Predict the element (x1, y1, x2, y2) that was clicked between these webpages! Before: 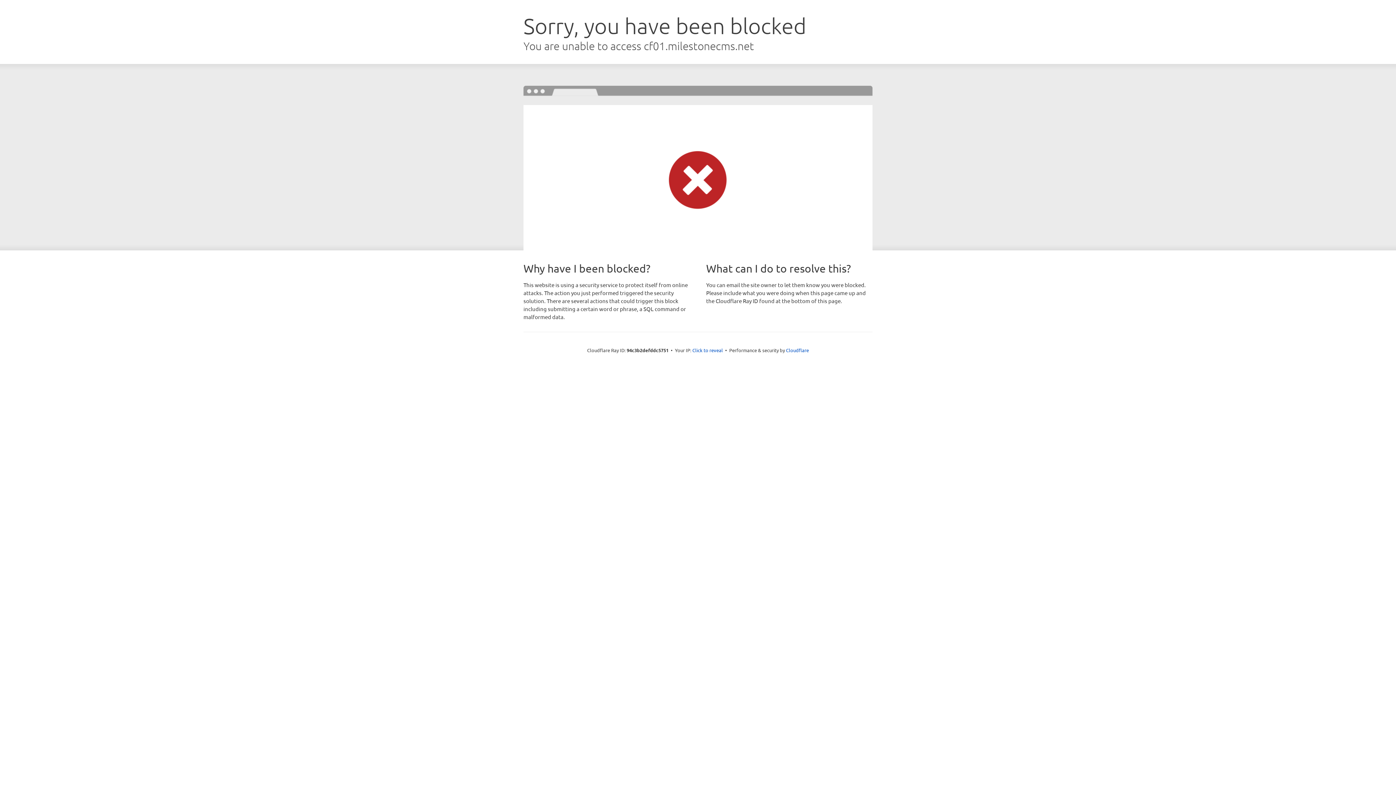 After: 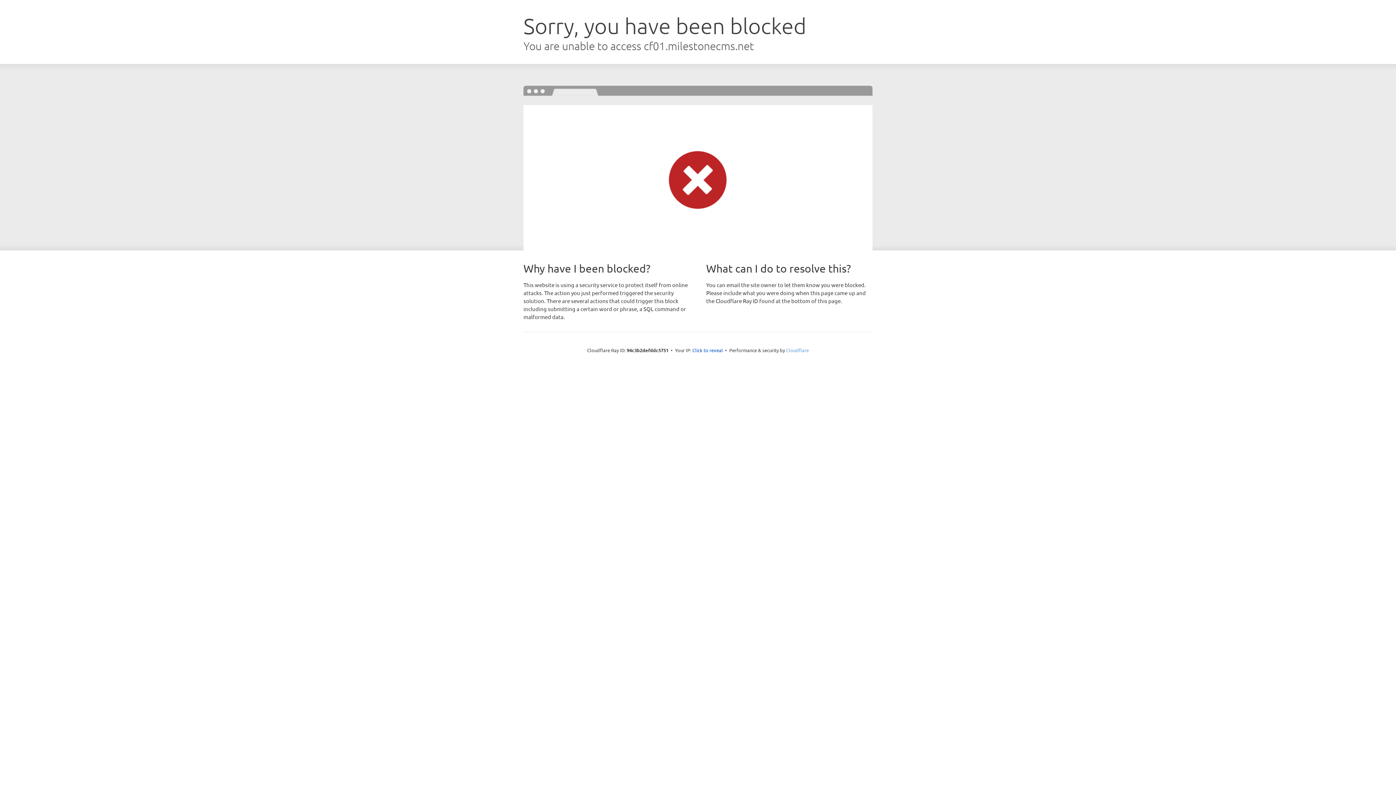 Action: label: Cloudflare bbox: (786, 347, 809, 353)